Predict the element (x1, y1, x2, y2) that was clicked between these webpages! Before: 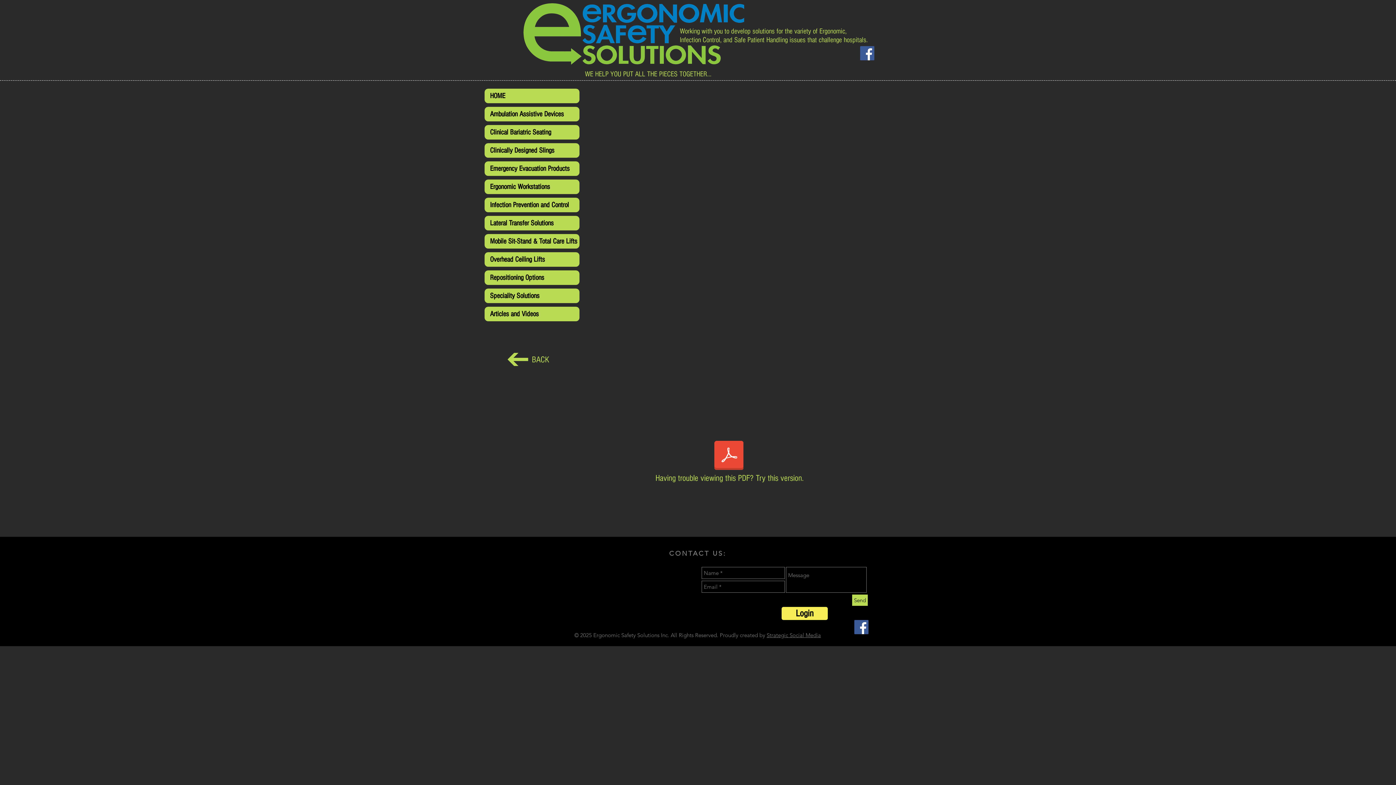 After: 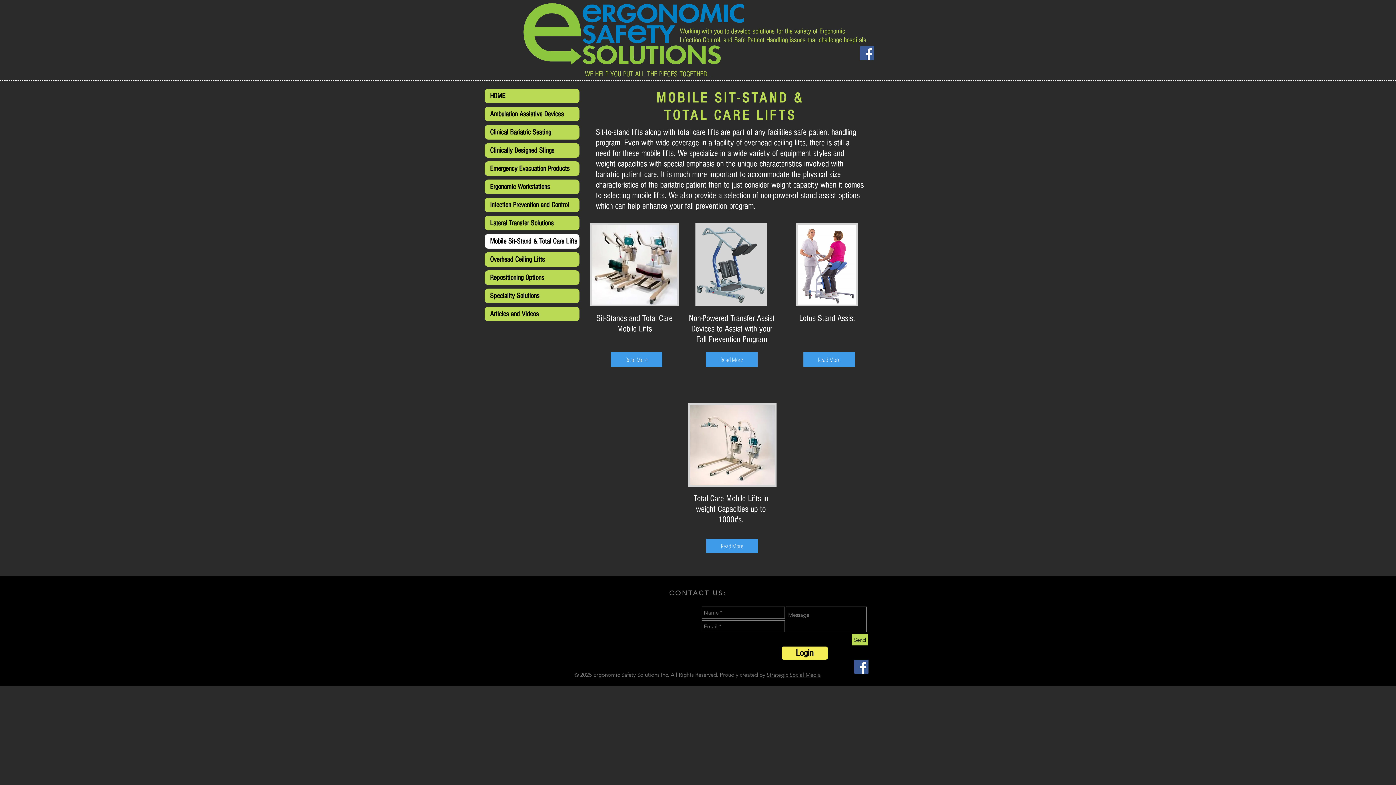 Action: bbox: (484, 234, 579, 248) label: Mobile Sit-Stand & Total Care Lifts